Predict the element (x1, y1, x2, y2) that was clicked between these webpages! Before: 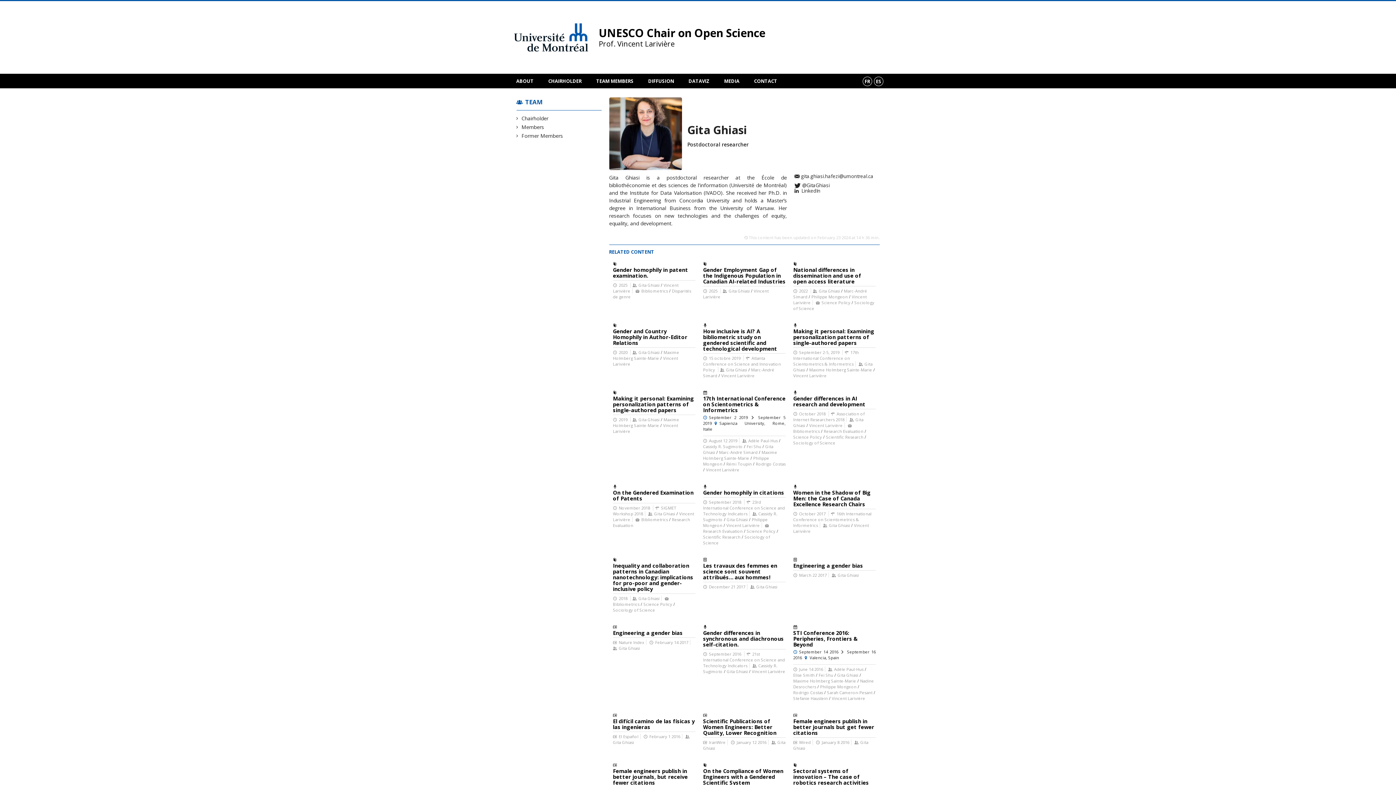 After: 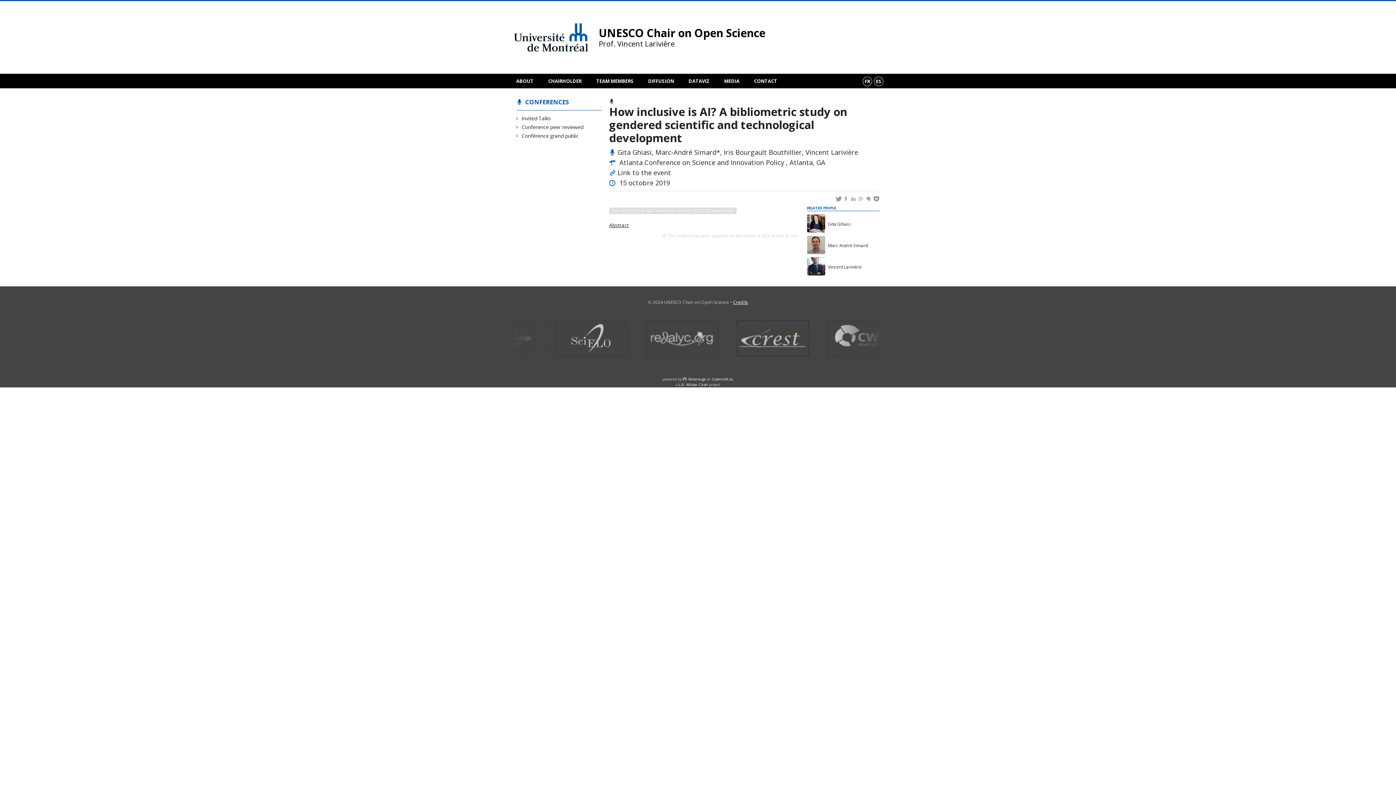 Action: bbox: (703, 322, 785, 382) label:  CONFERENCE PEER REVIEWED
How inclusive is AI? A bibliometric study on gendered scientific and technological development
15 octobre 2019 Atlanta Conference on Science and Innovation Policy Gita Ghiasi / Marc-André Simard / Vincent Larivière